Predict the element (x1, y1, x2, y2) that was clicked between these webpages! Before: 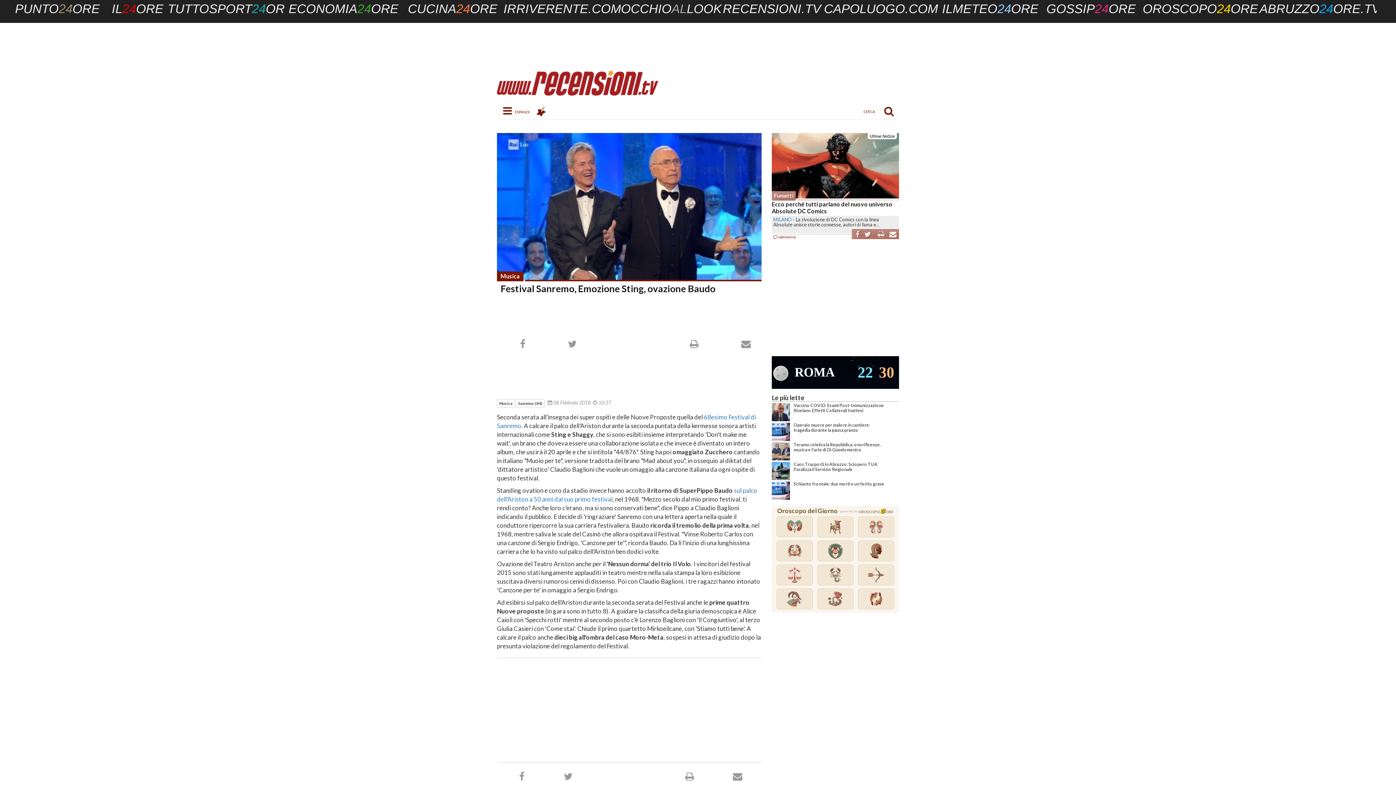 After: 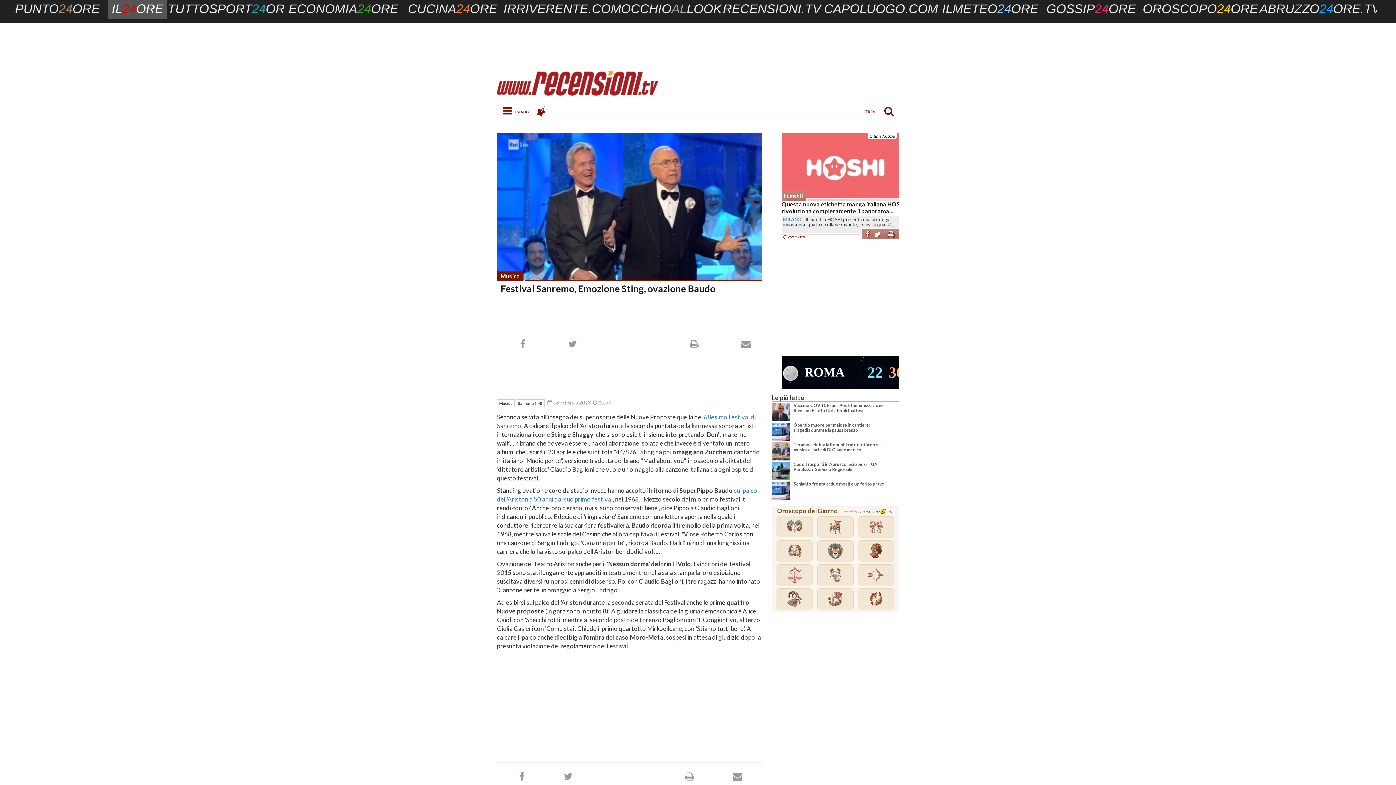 Action: bbox: (108, 0, 166, 18) label: IL24ORE